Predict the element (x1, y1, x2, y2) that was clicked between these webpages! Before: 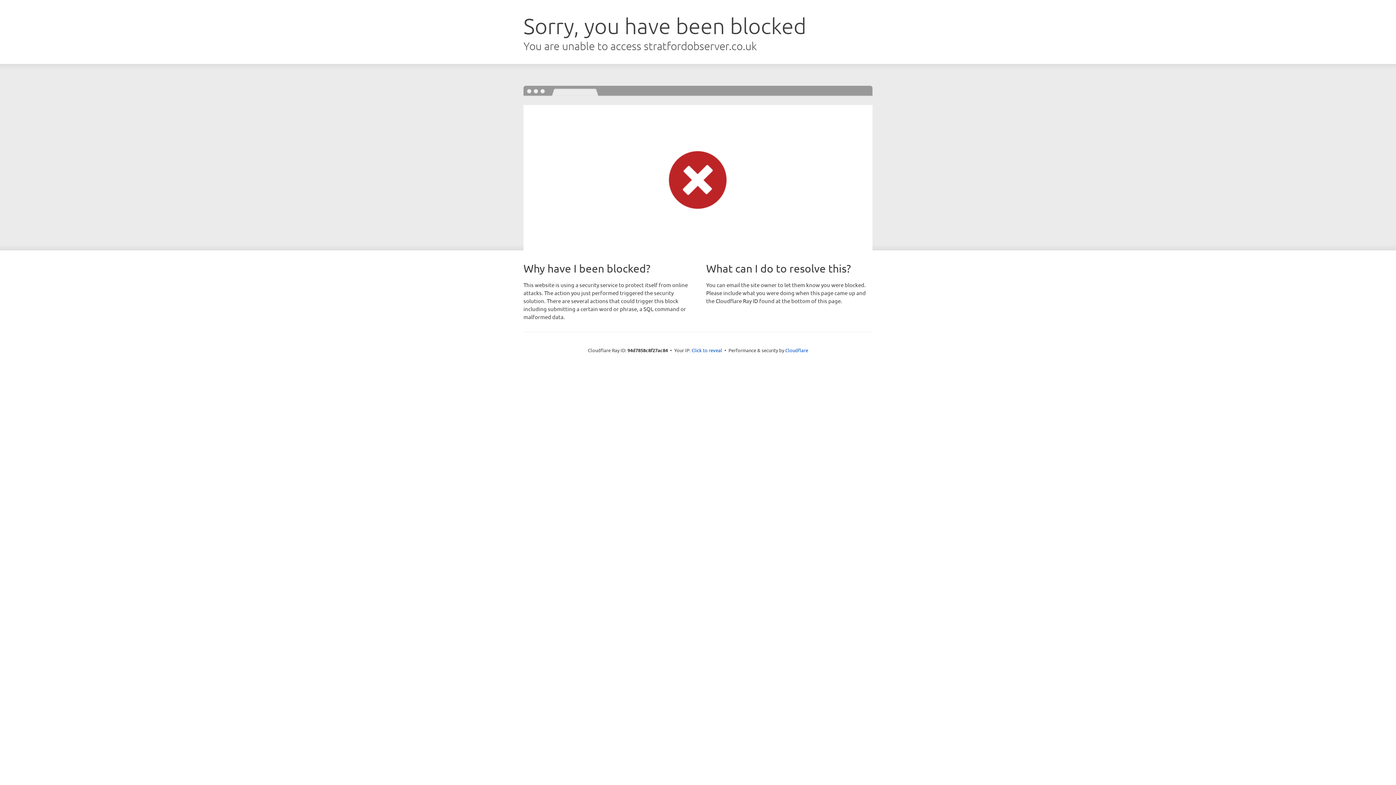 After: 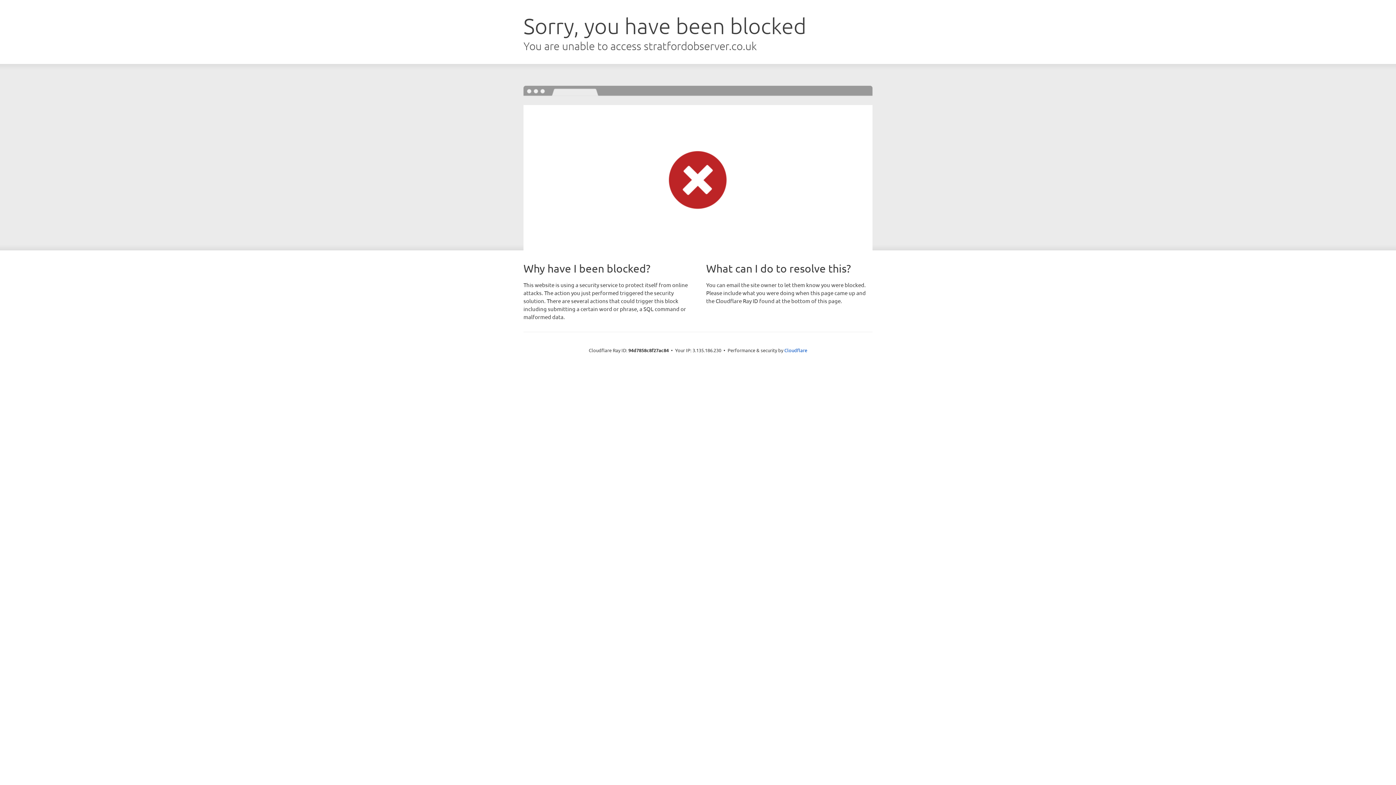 Action: label: Click to reveal bbox: (691, 346, 722, 353)